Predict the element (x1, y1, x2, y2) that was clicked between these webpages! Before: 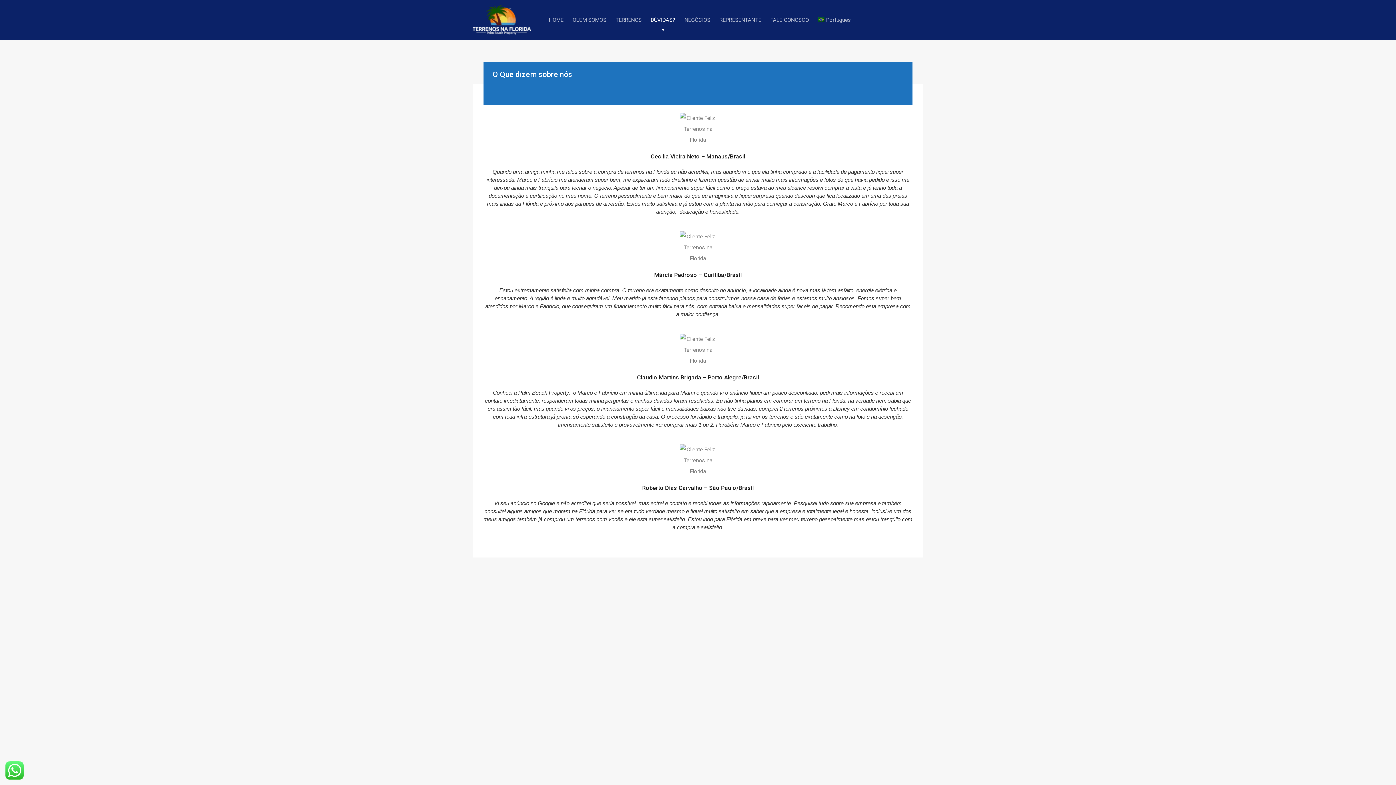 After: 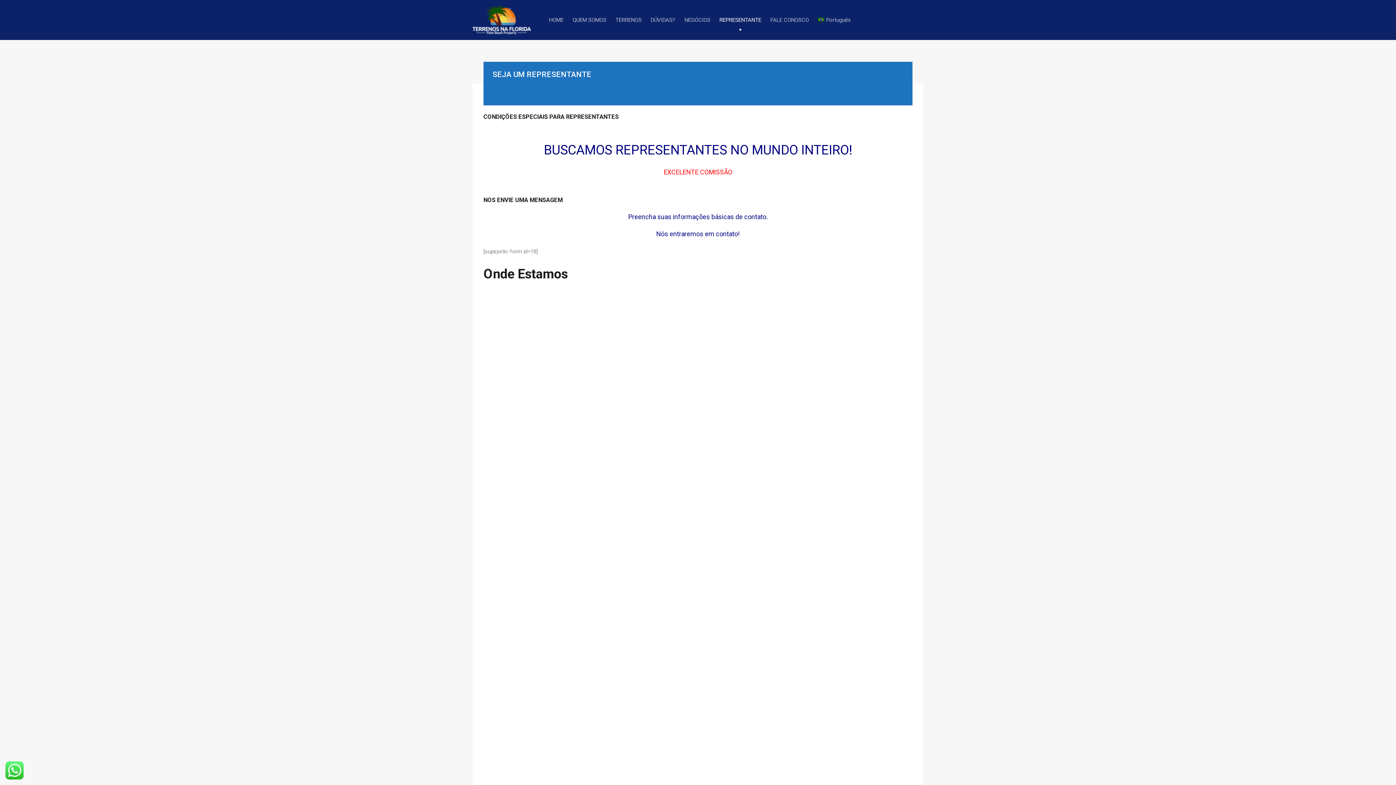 Action: bbox: (719, 11, 761, 28) label: REPRESENTANTE